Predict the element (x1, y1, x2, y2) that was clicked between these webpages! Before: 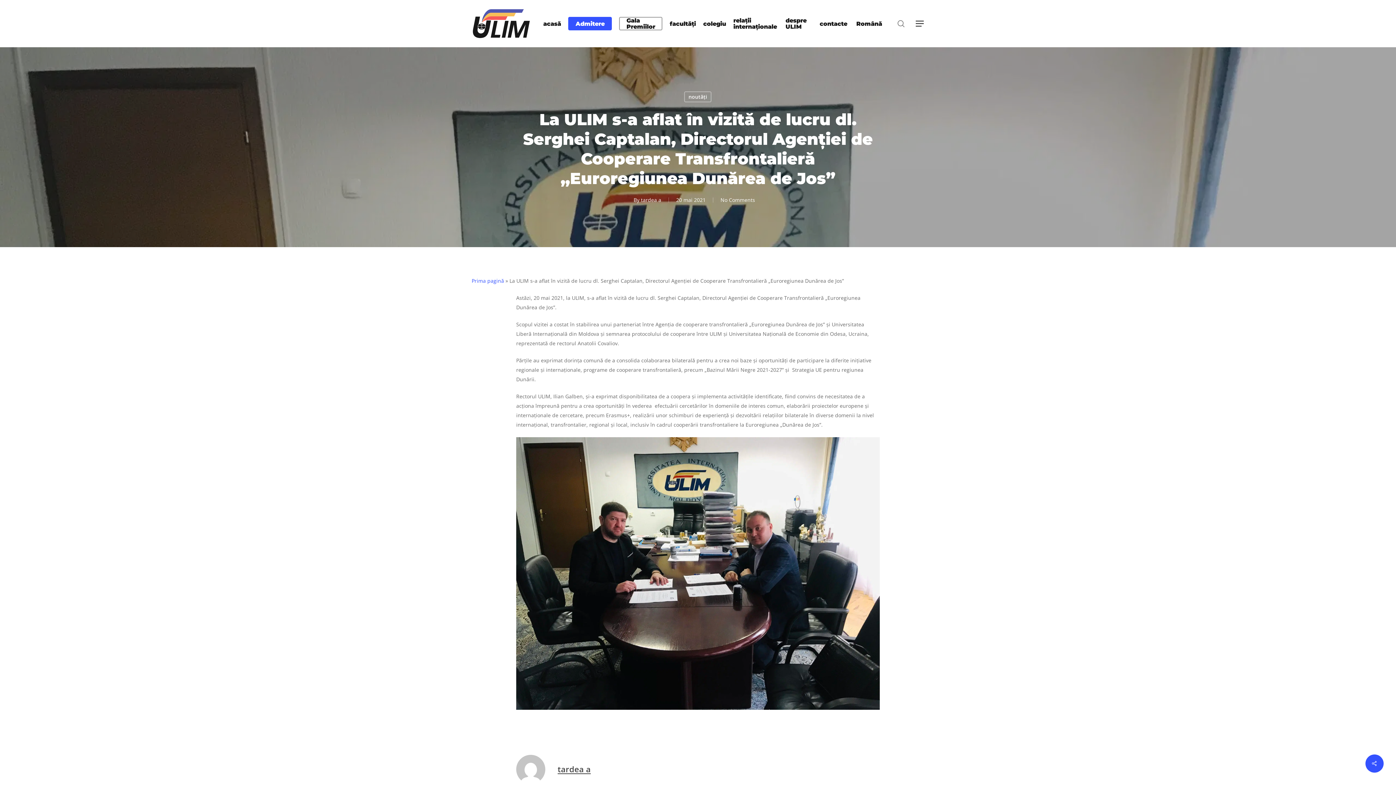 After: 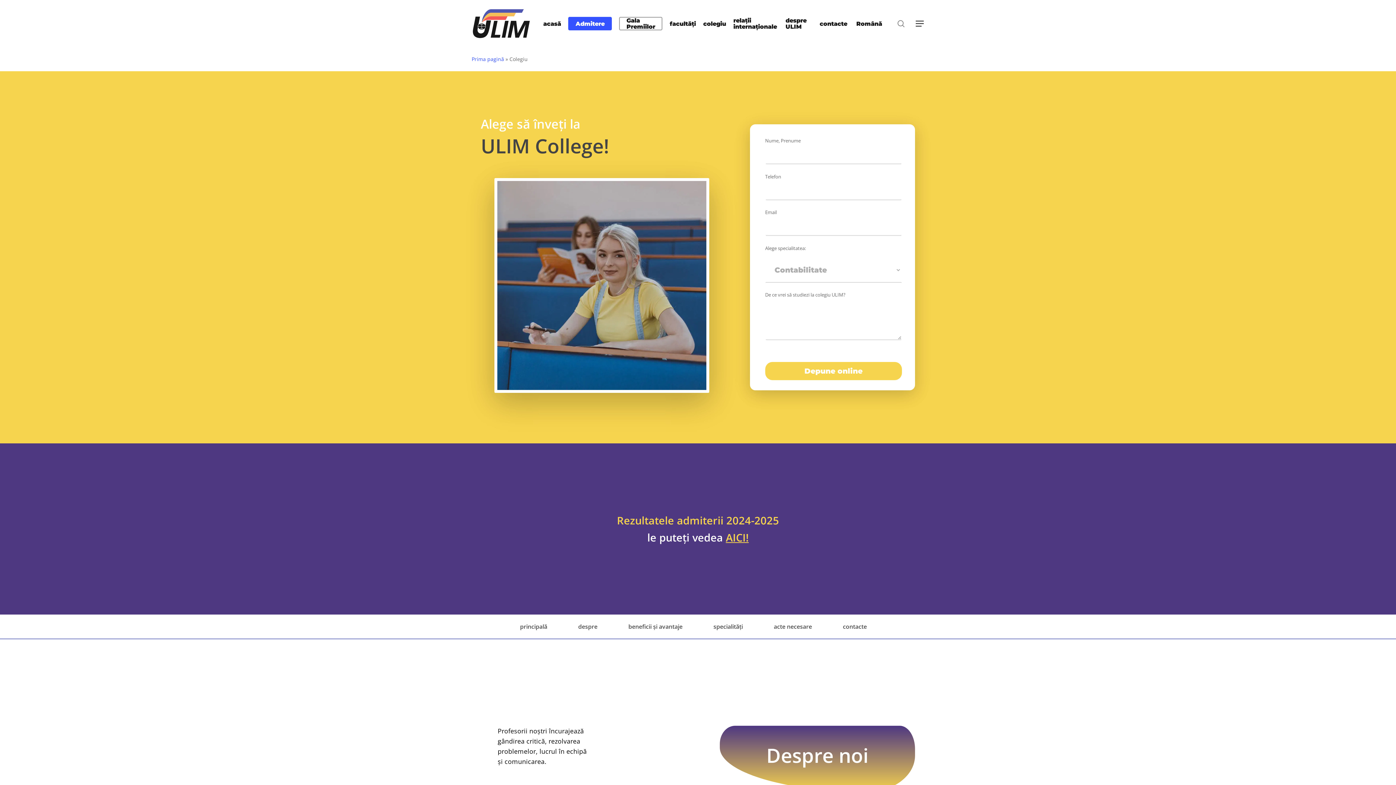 Action: bbox: (703, 20, 726, 26) label: colegiu